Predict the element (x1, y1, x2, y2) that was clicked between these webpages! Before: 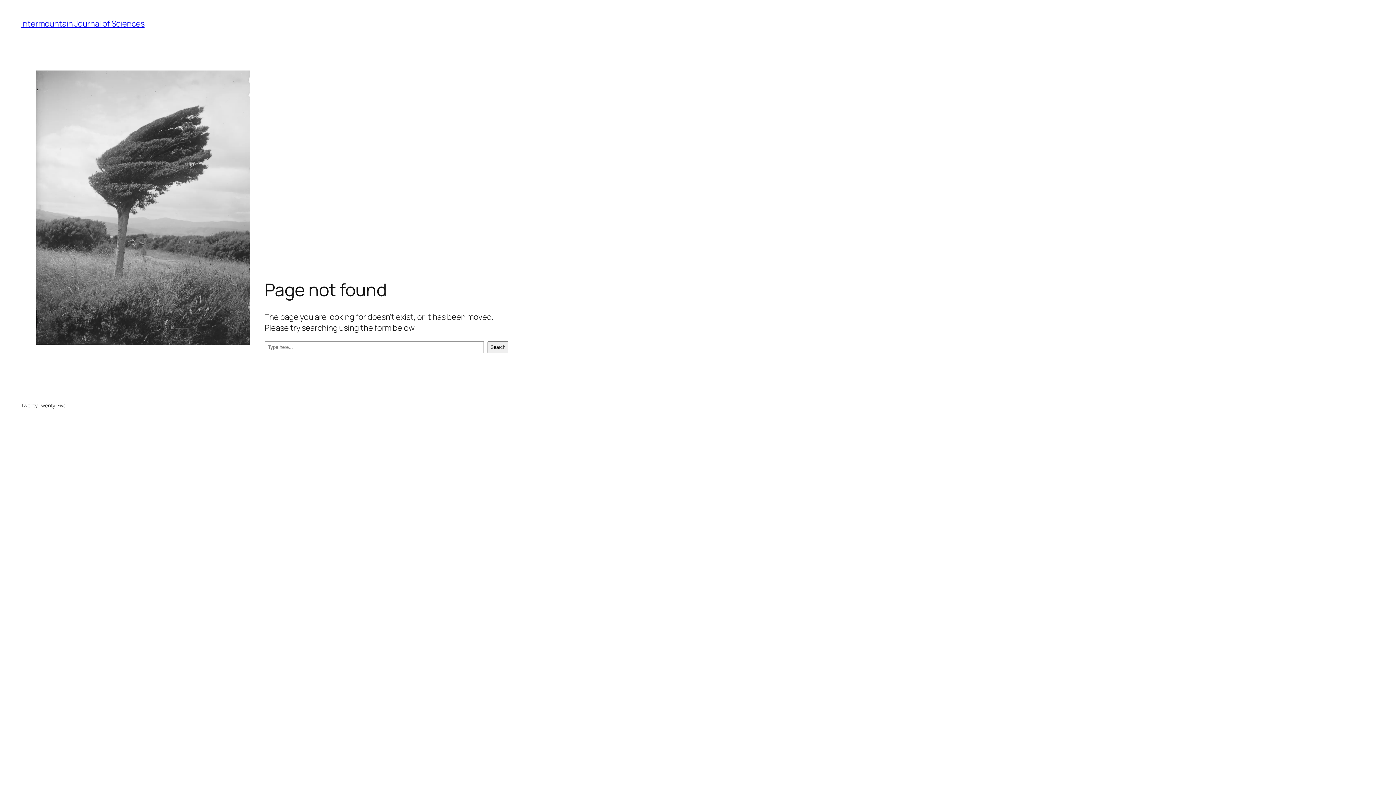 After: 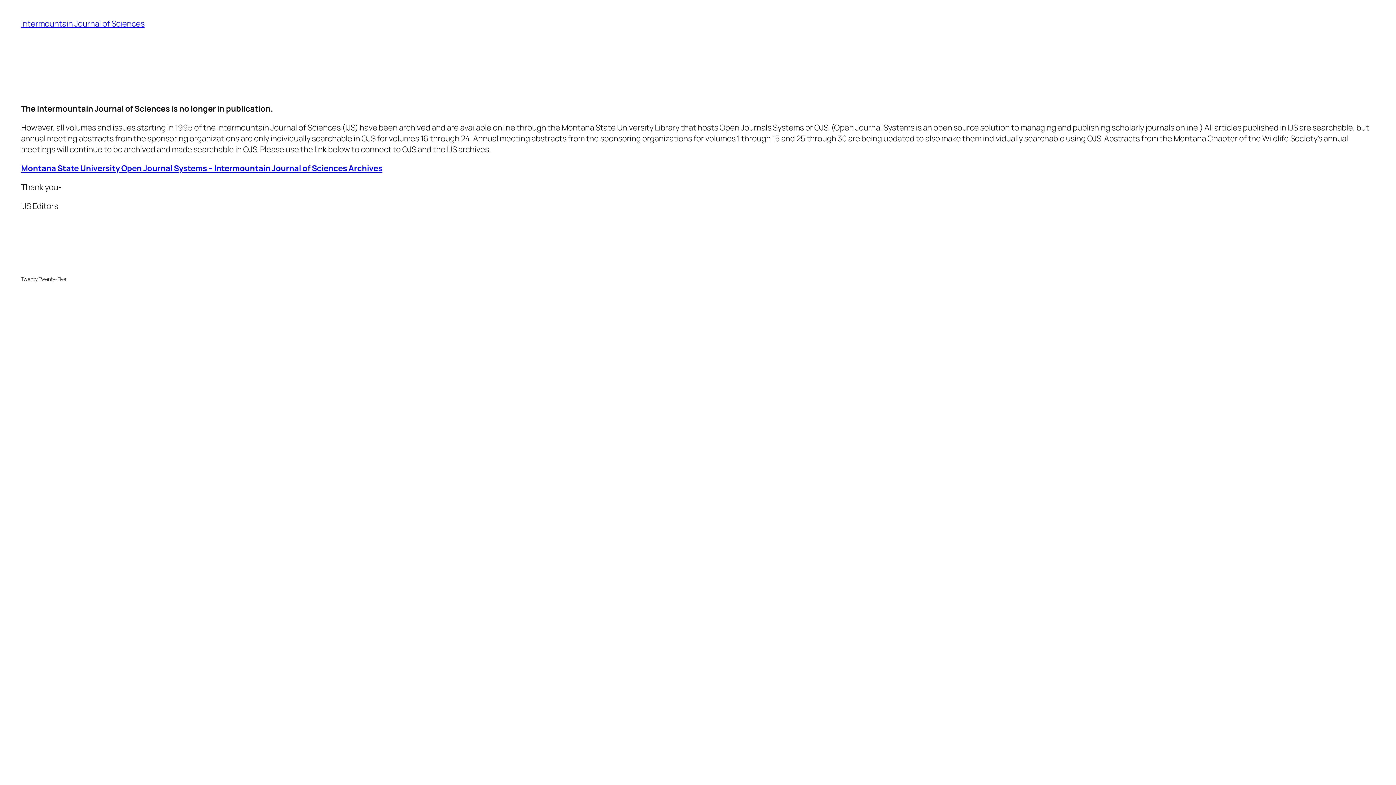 Action: bbox: (21, 18, 144, 29) label: Intermountain Journal of Sciences